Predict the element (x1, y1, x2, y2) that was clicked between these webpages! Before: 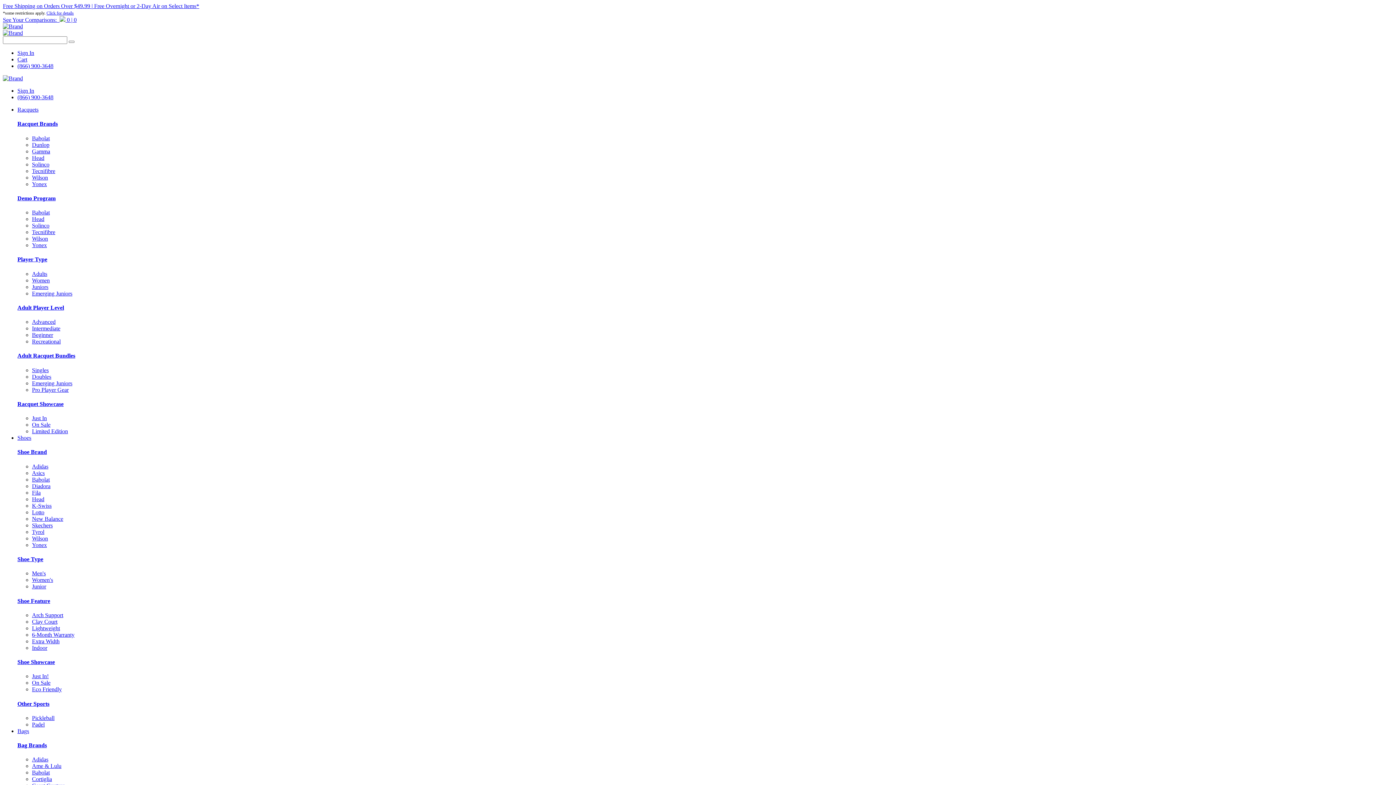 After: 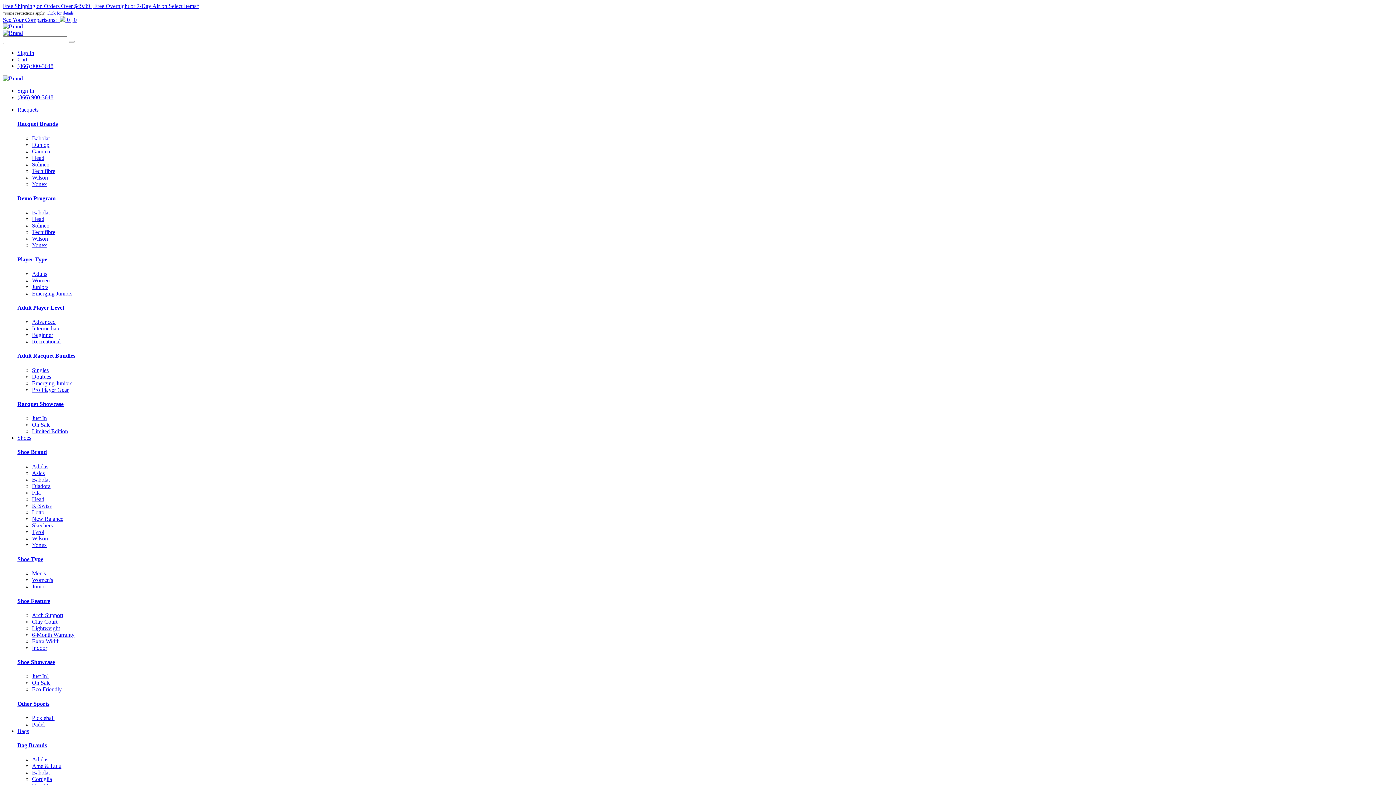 Action: bbox: (17, 449, 46, 455) label: Shoe Brand